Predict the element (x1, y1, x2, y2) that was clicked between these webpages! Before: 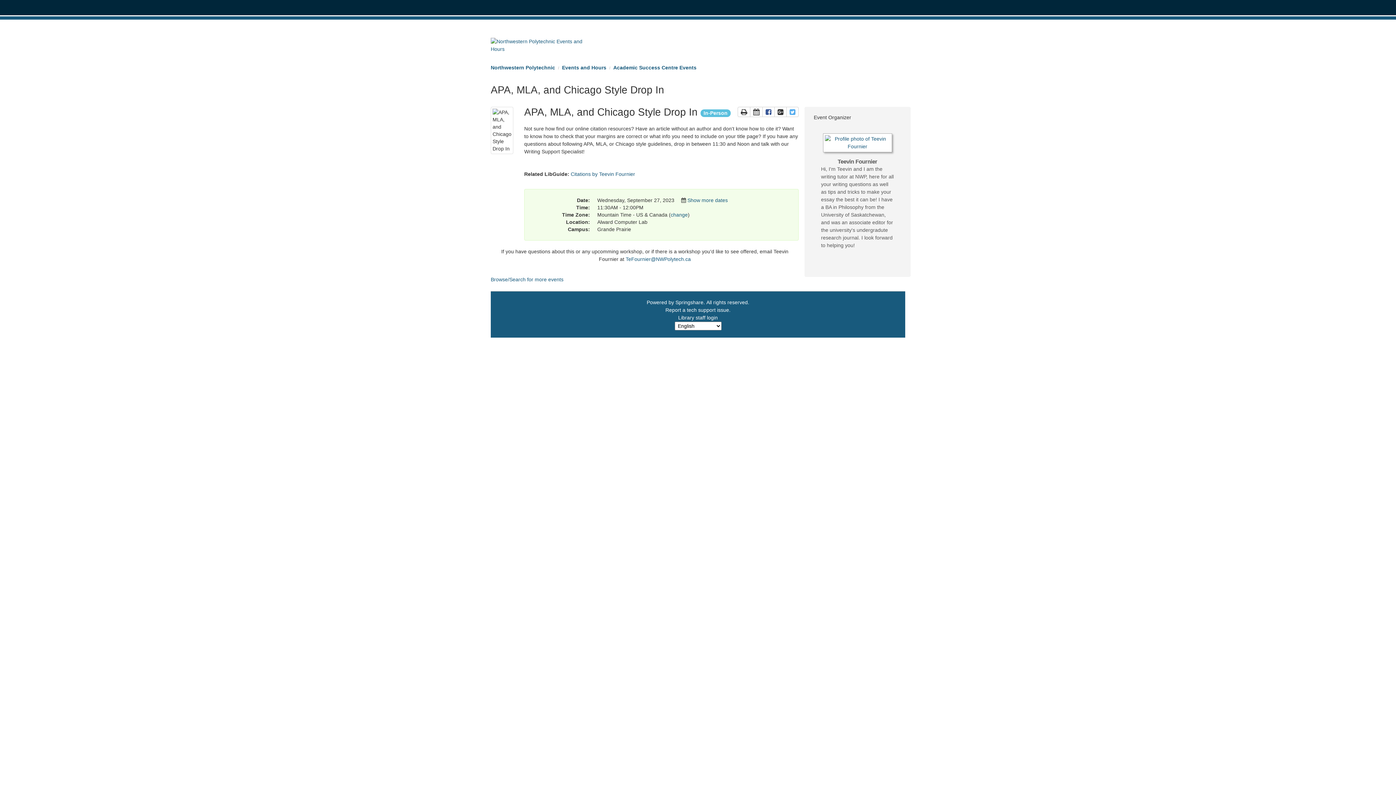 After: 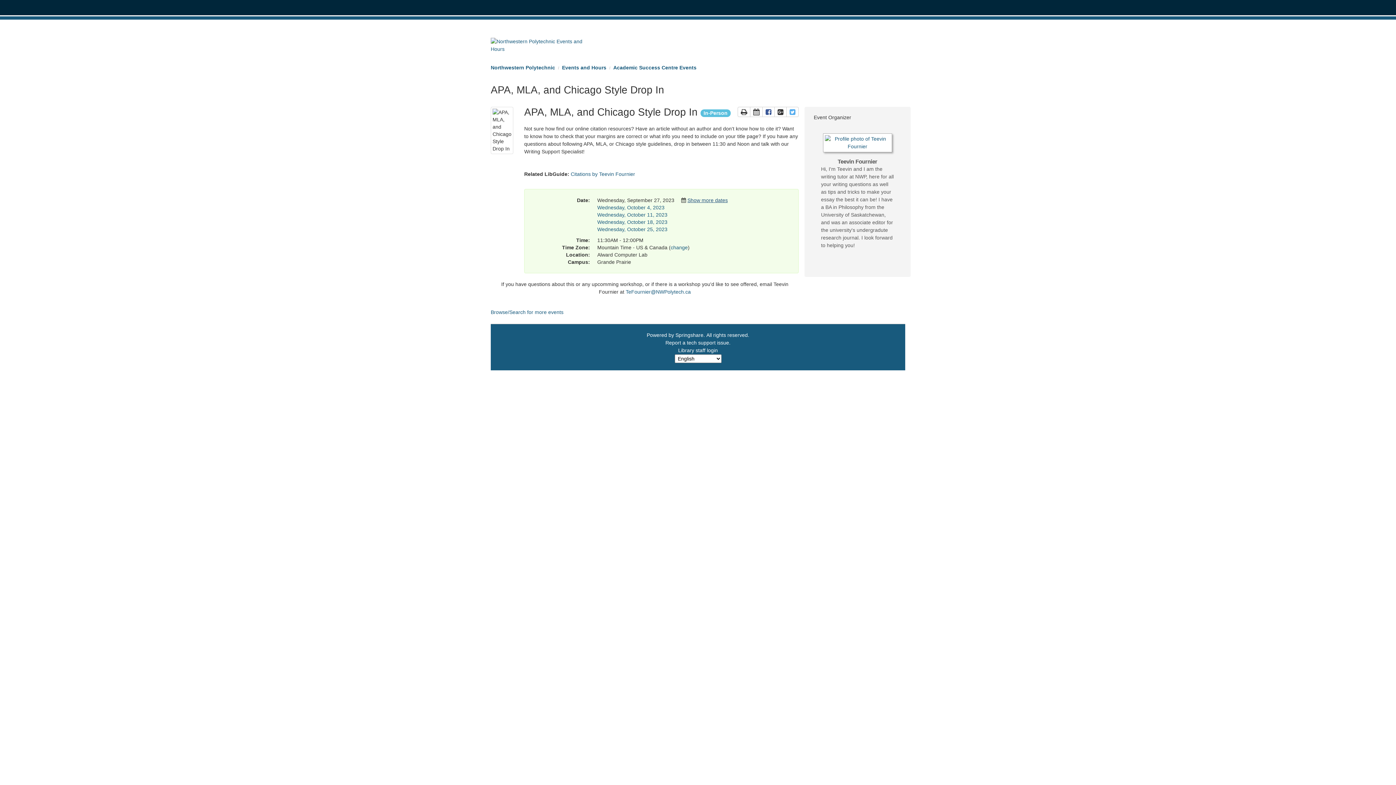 Action: label: Show more dates bbox: (687, 197, 728, 203)